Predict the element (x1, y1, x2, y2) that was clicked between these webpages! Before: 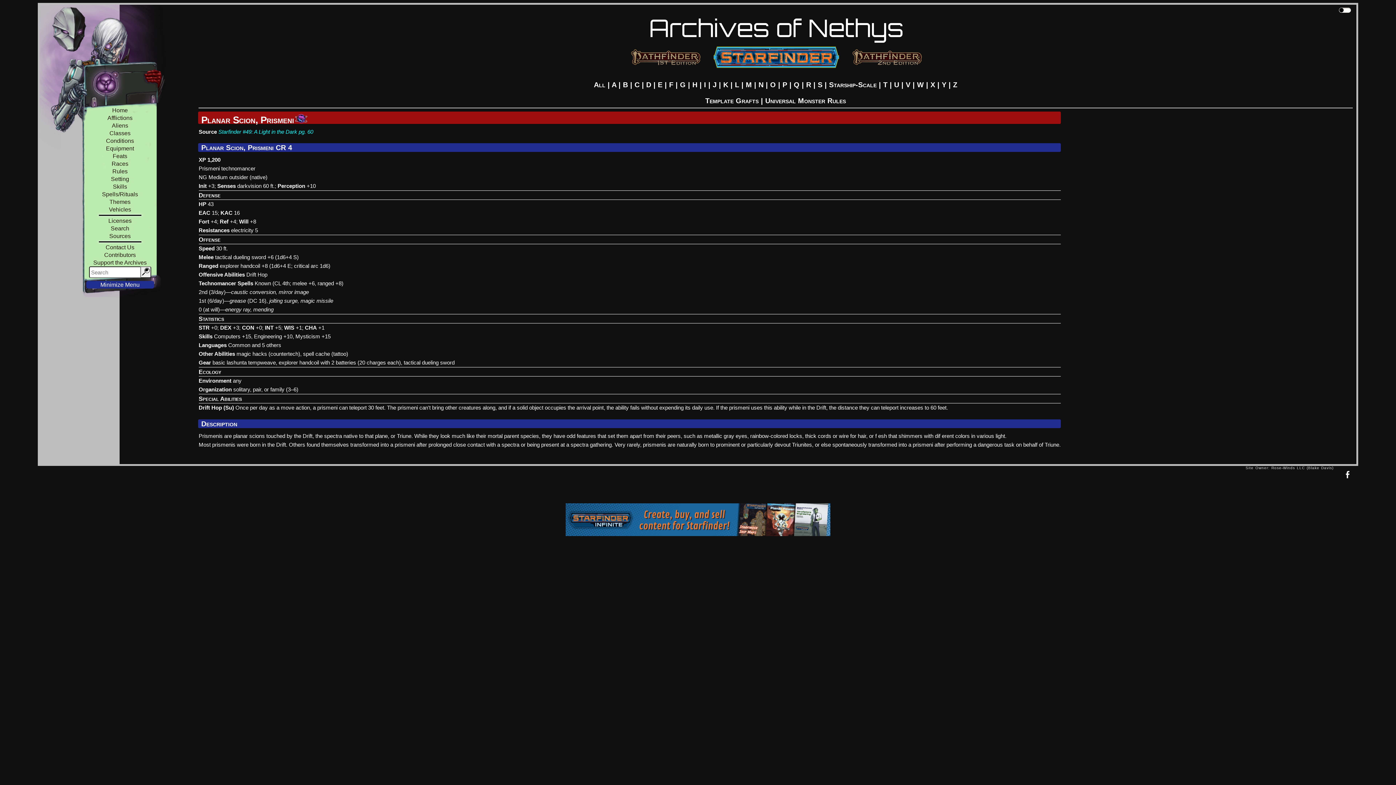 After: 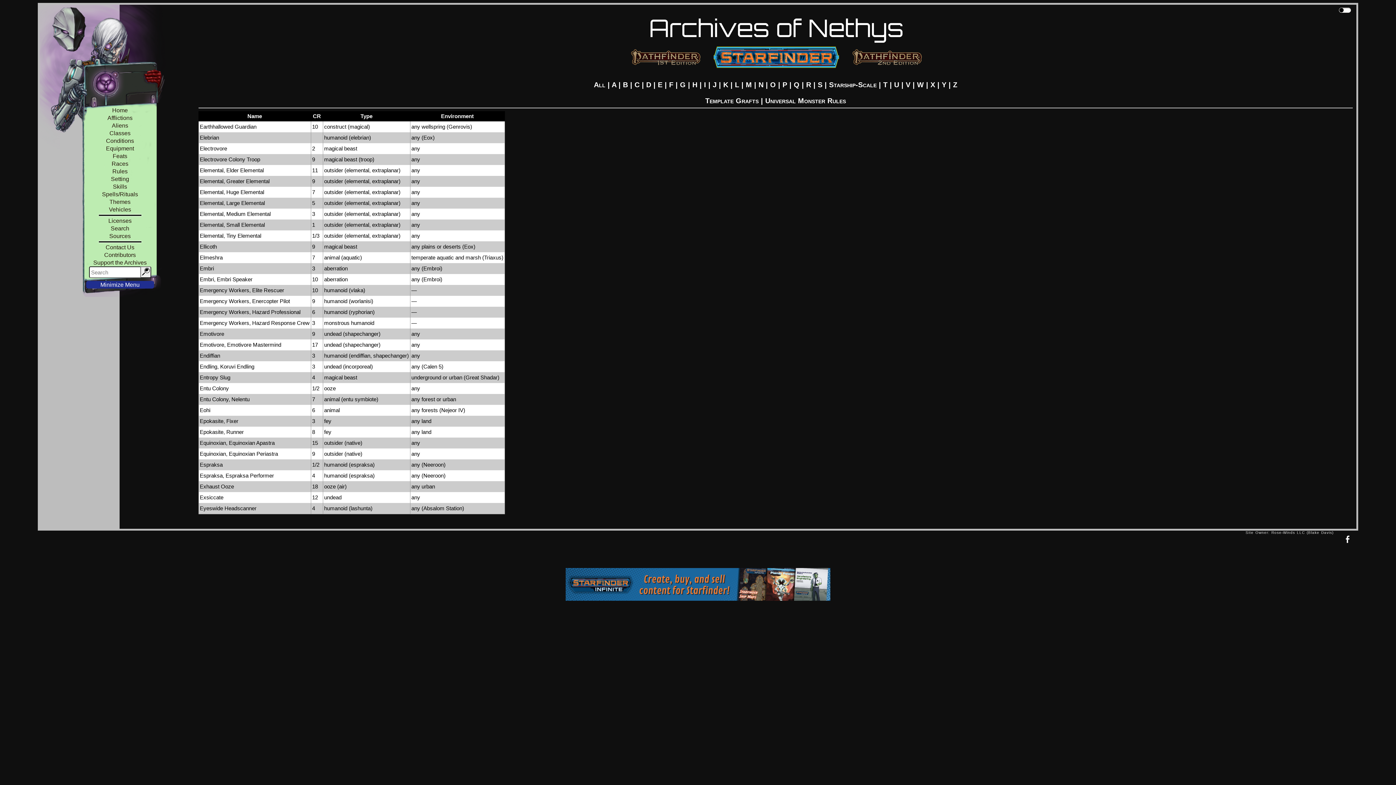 Action: bbox: (657, 80, 662, 88) label: E